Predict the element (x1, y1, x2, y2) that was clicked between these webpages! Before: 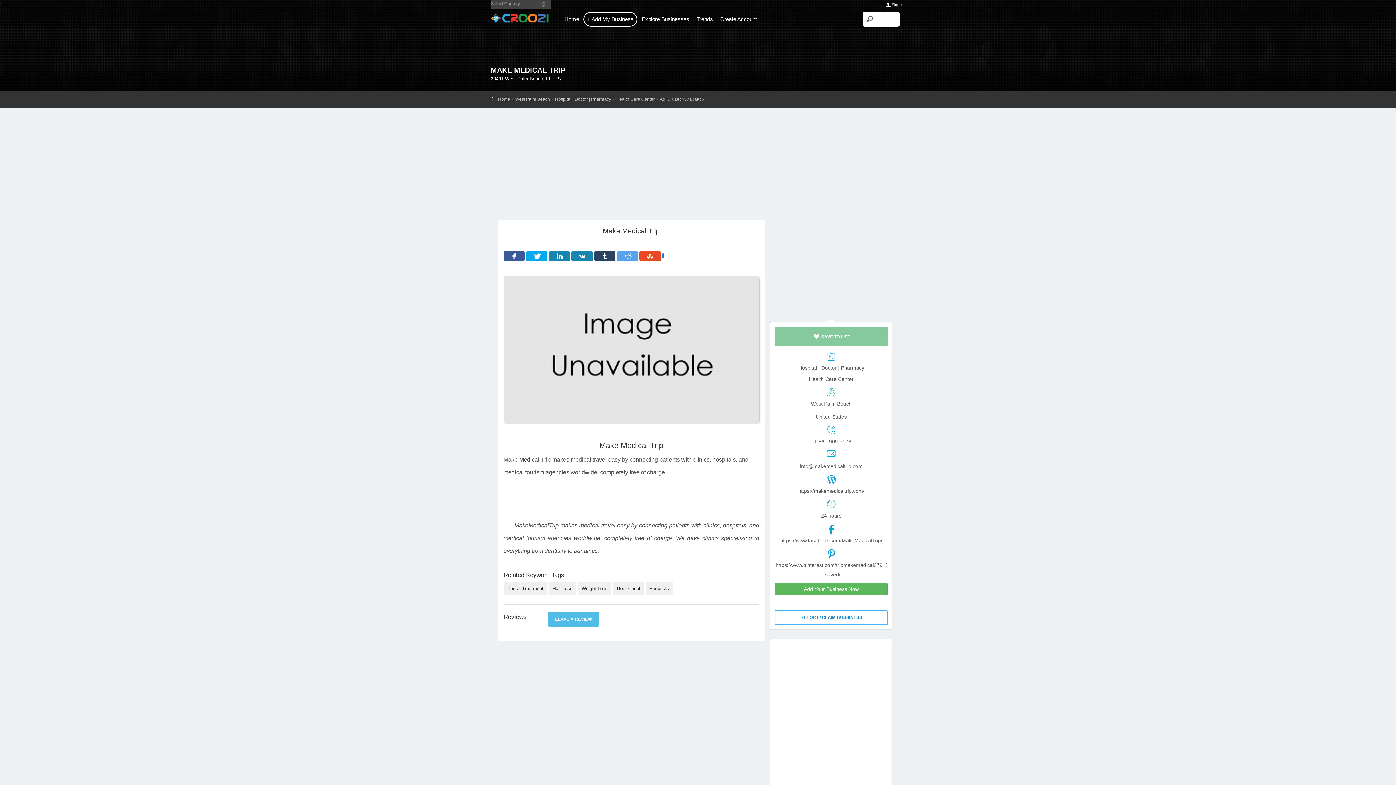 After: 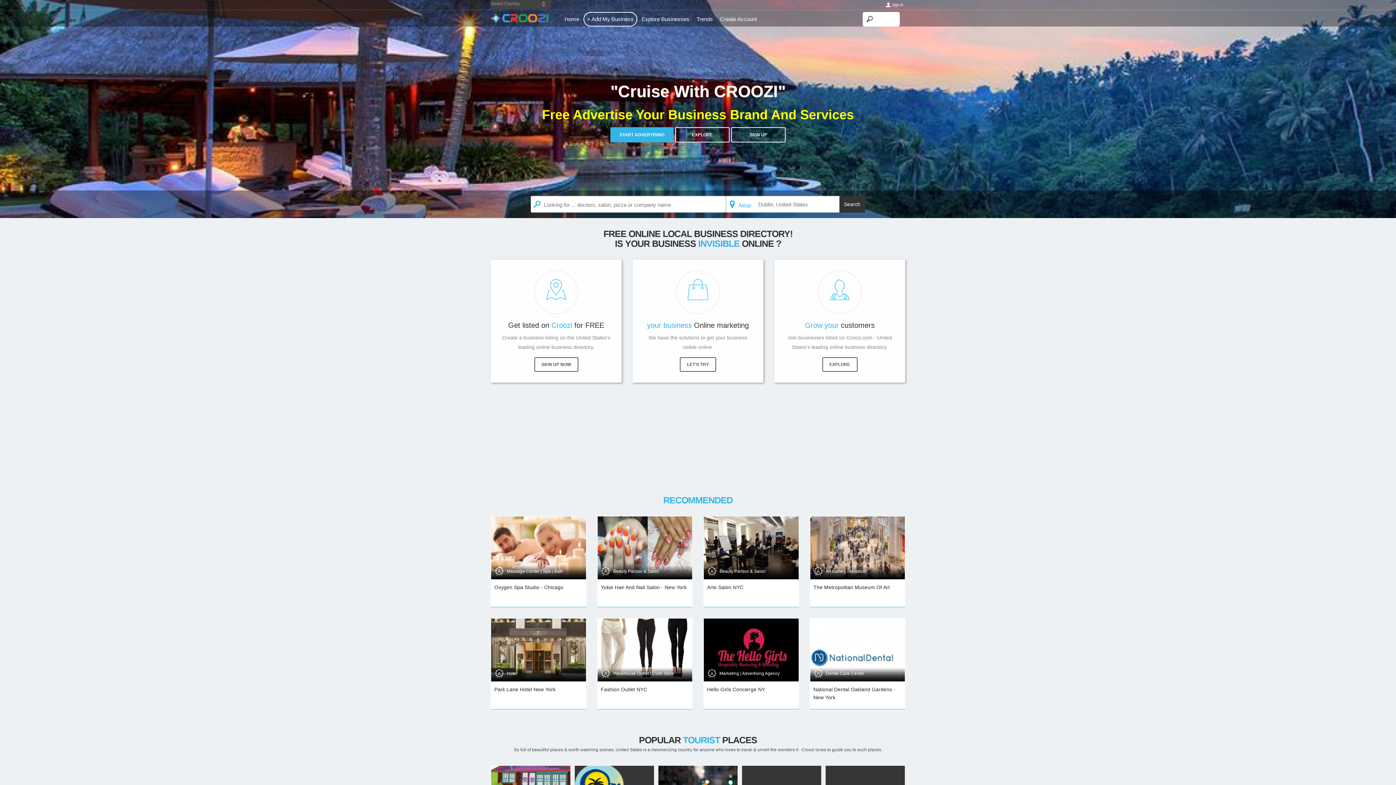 Action: bbox: (490, 14, 549, 20)